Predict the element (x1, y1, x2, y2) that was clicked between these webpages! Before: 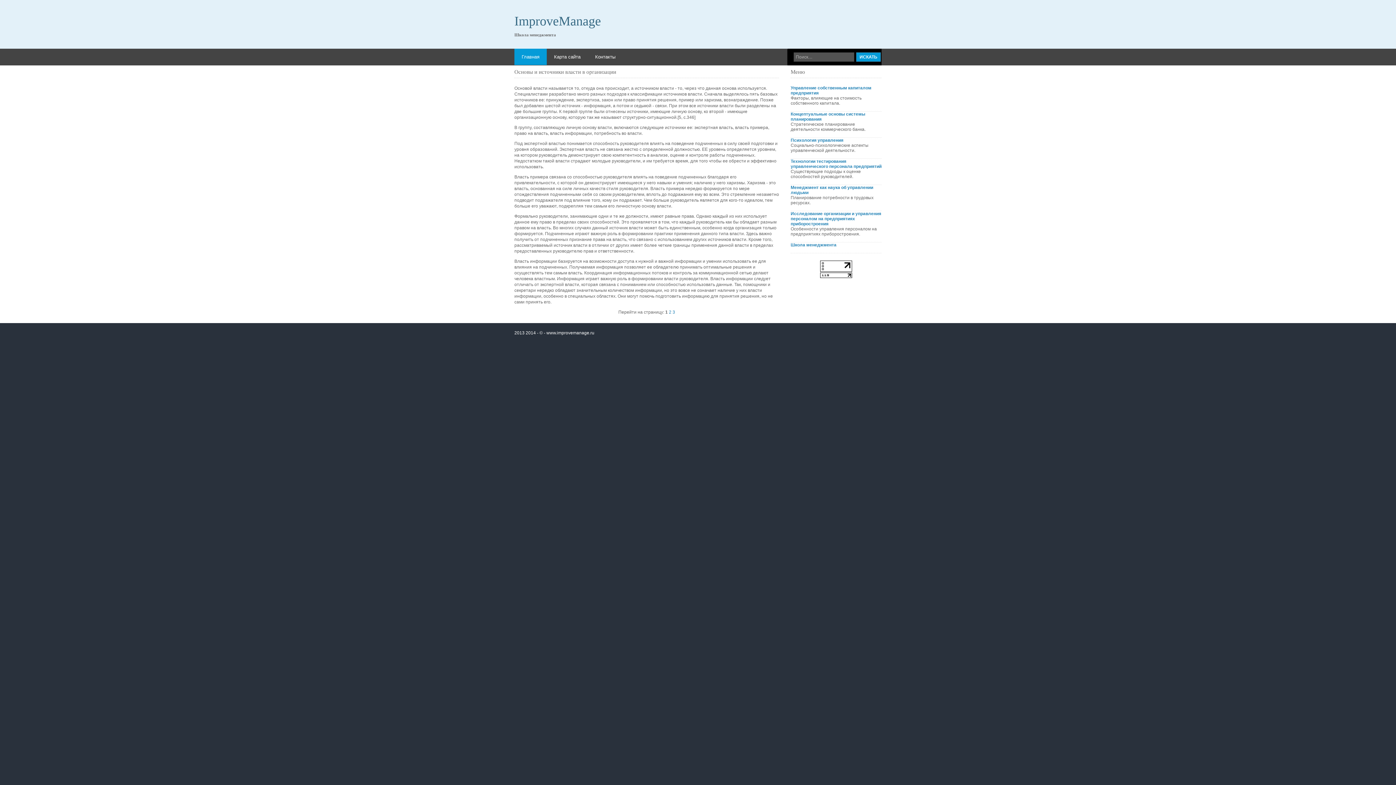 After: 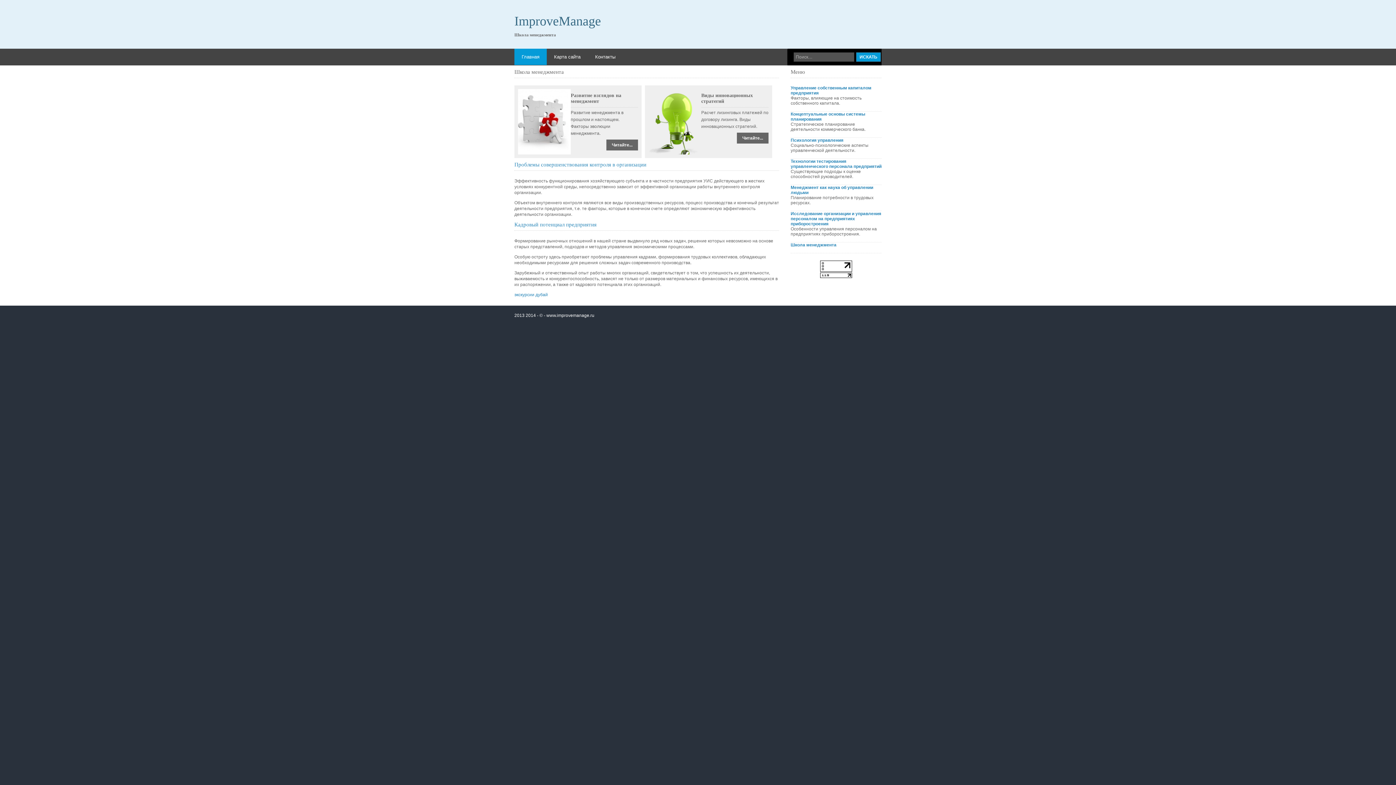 Action: label: Контакты bbox: (588, 48, 622, 65)